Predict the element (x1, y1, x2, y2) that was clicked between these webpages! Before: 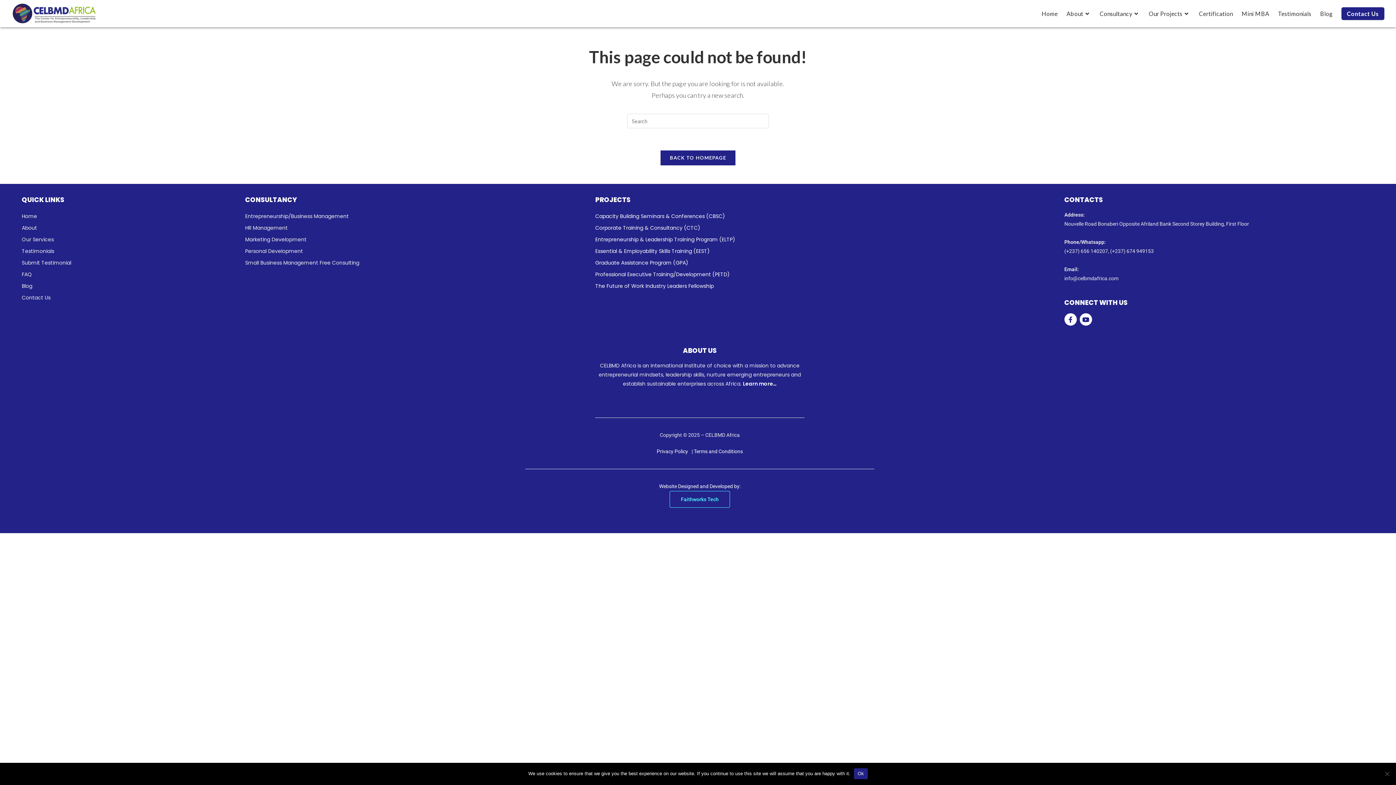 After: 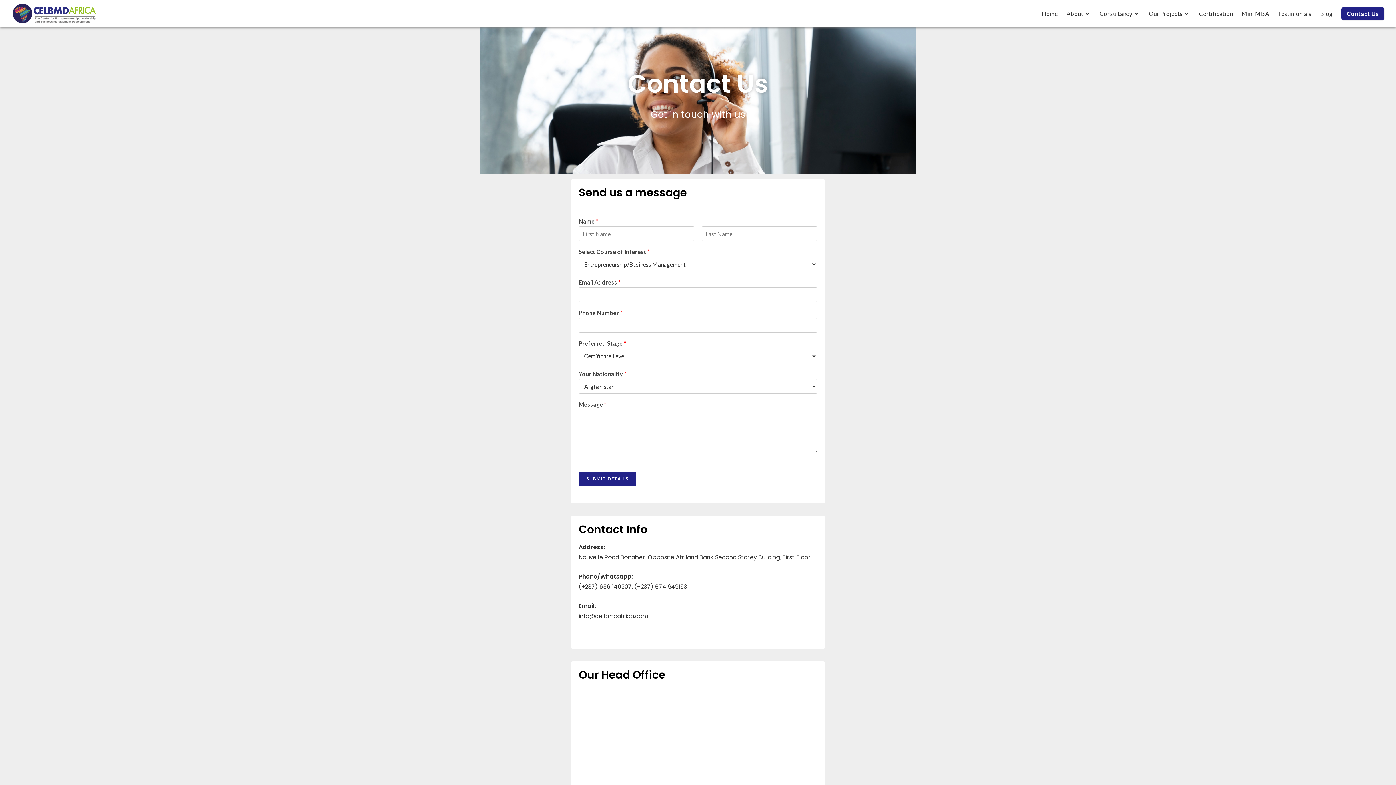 Action: bbox: (1337, 0, 1389, 27) label: Contact Us